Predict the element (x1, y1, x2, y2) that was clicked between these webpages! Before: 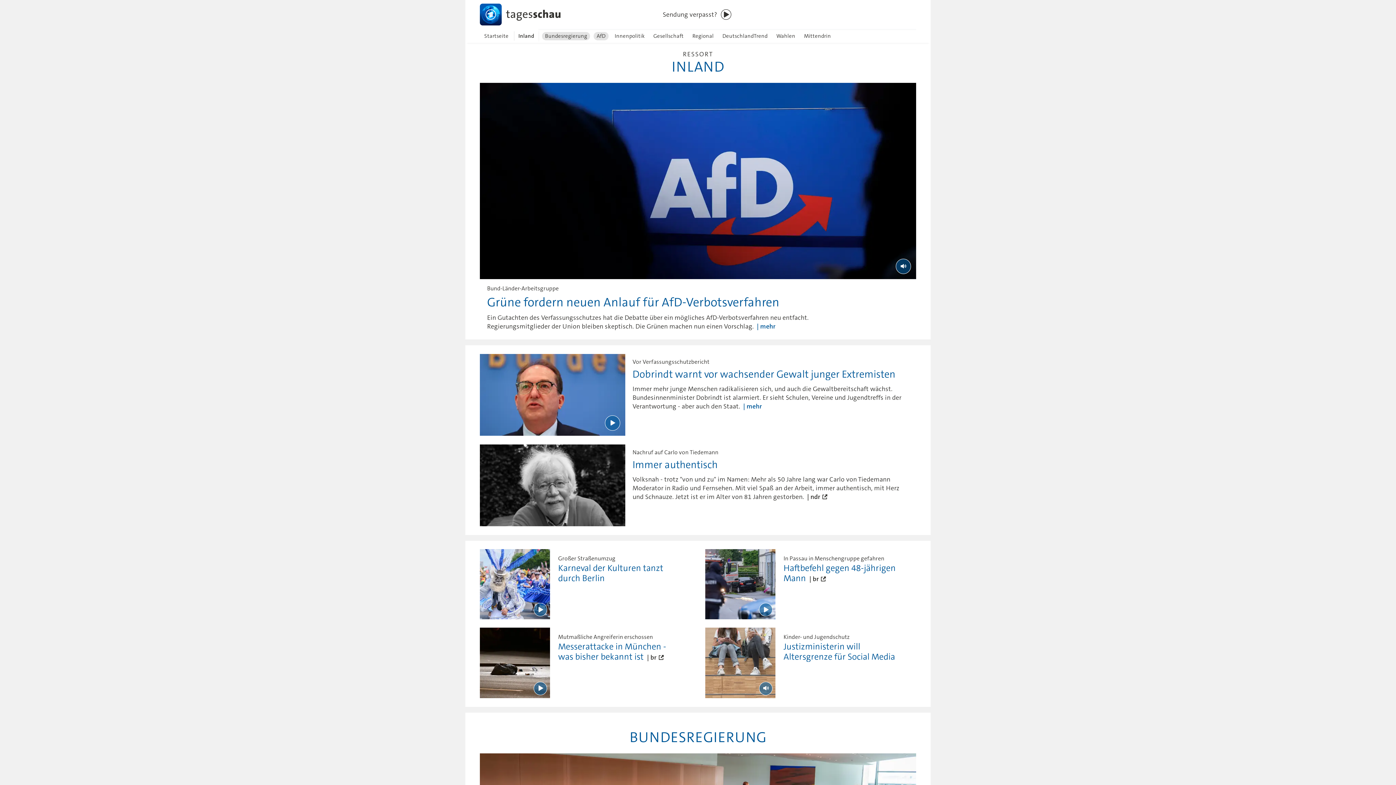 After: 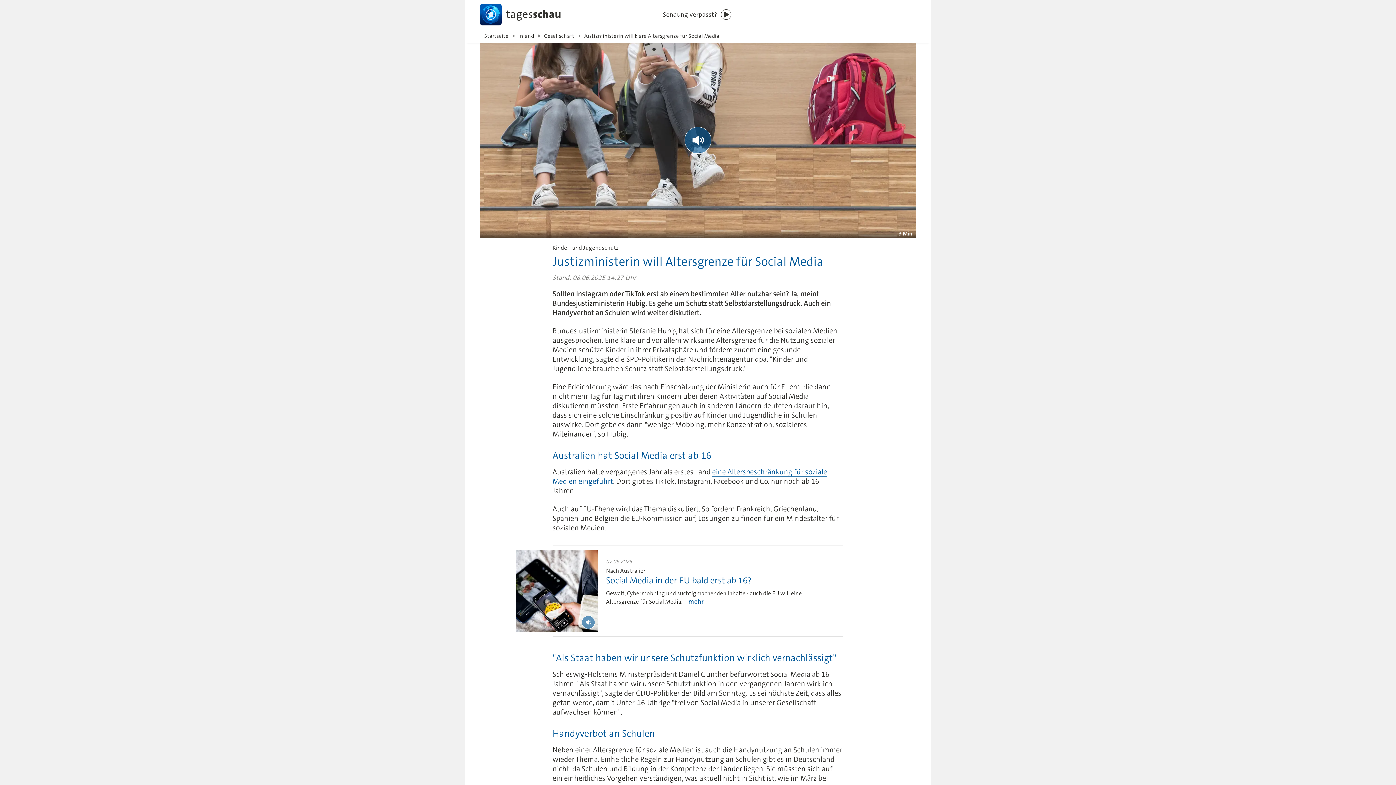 Action: label: Kinder- und Jugendschutz
Justizministerin will Altersgrenze für Social Media bbox: (783, 632, 909, 663)